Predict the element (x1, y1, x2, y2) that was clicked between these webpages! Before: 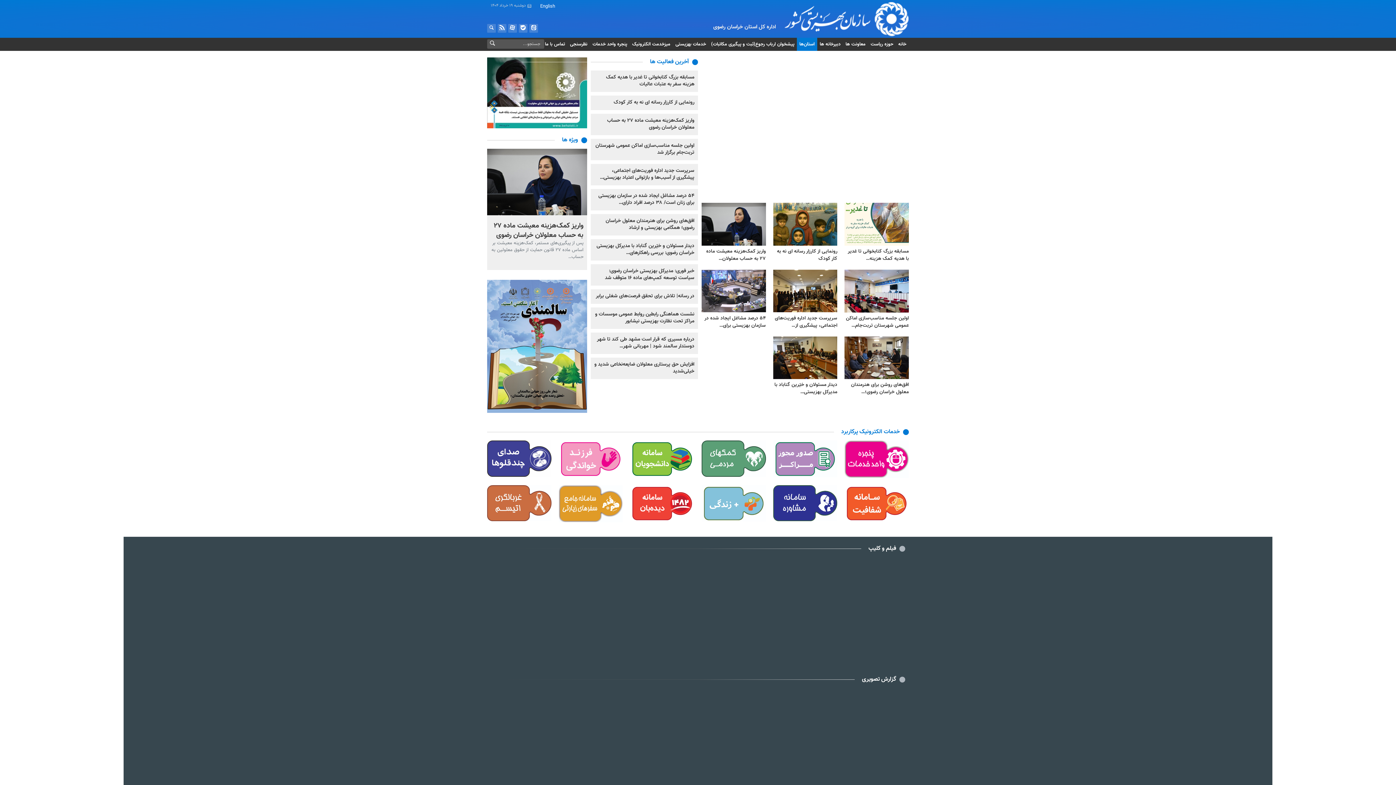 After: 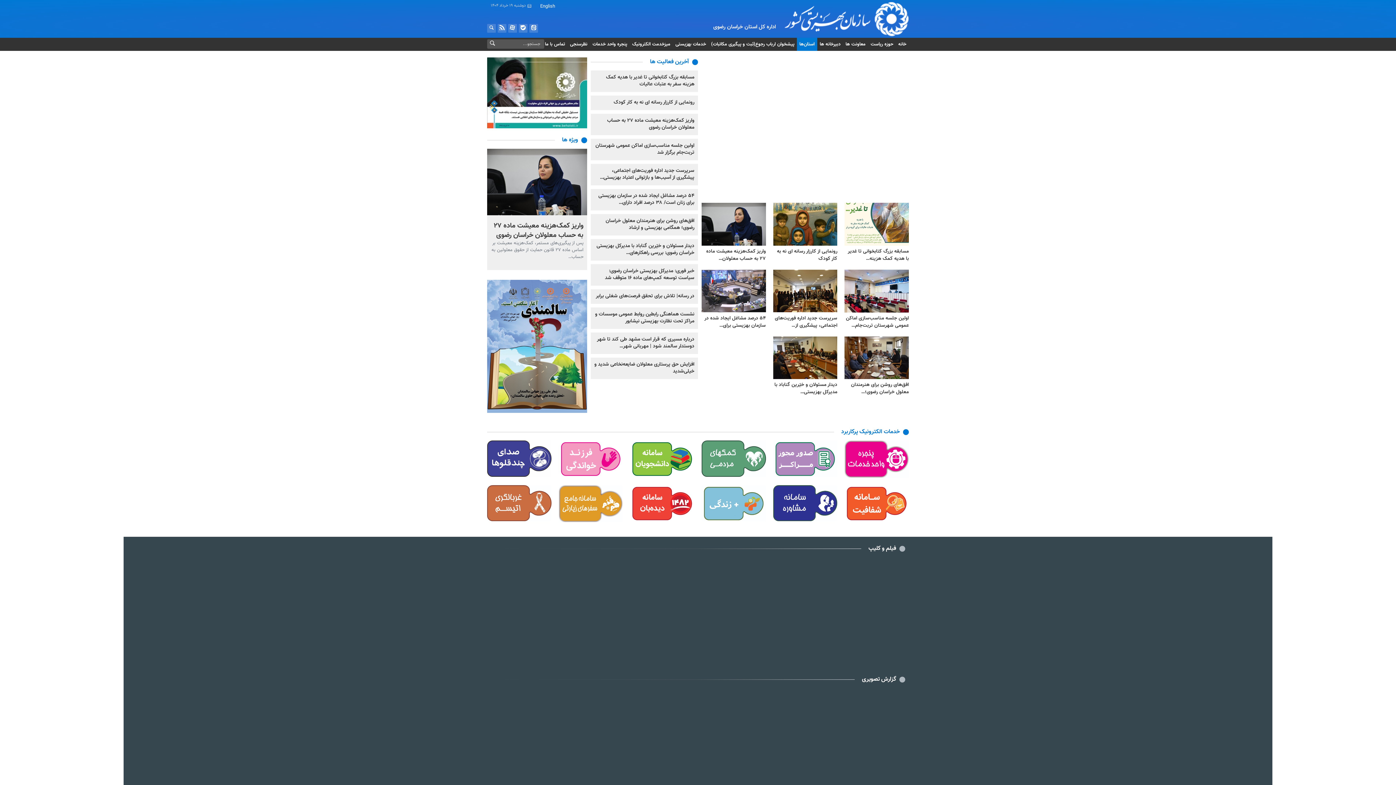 Action: label: دبیرخانه ها bbox: (817, 37, 843, 50)